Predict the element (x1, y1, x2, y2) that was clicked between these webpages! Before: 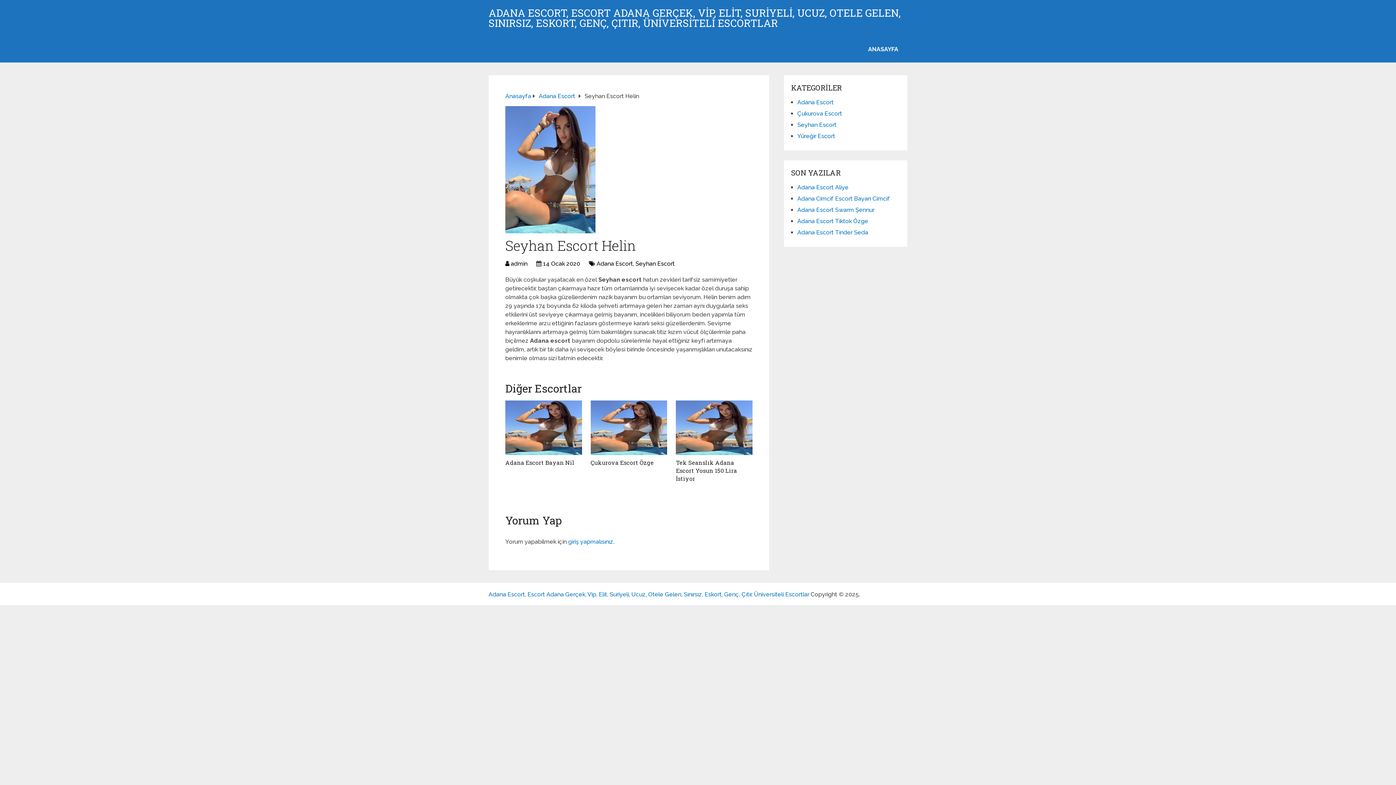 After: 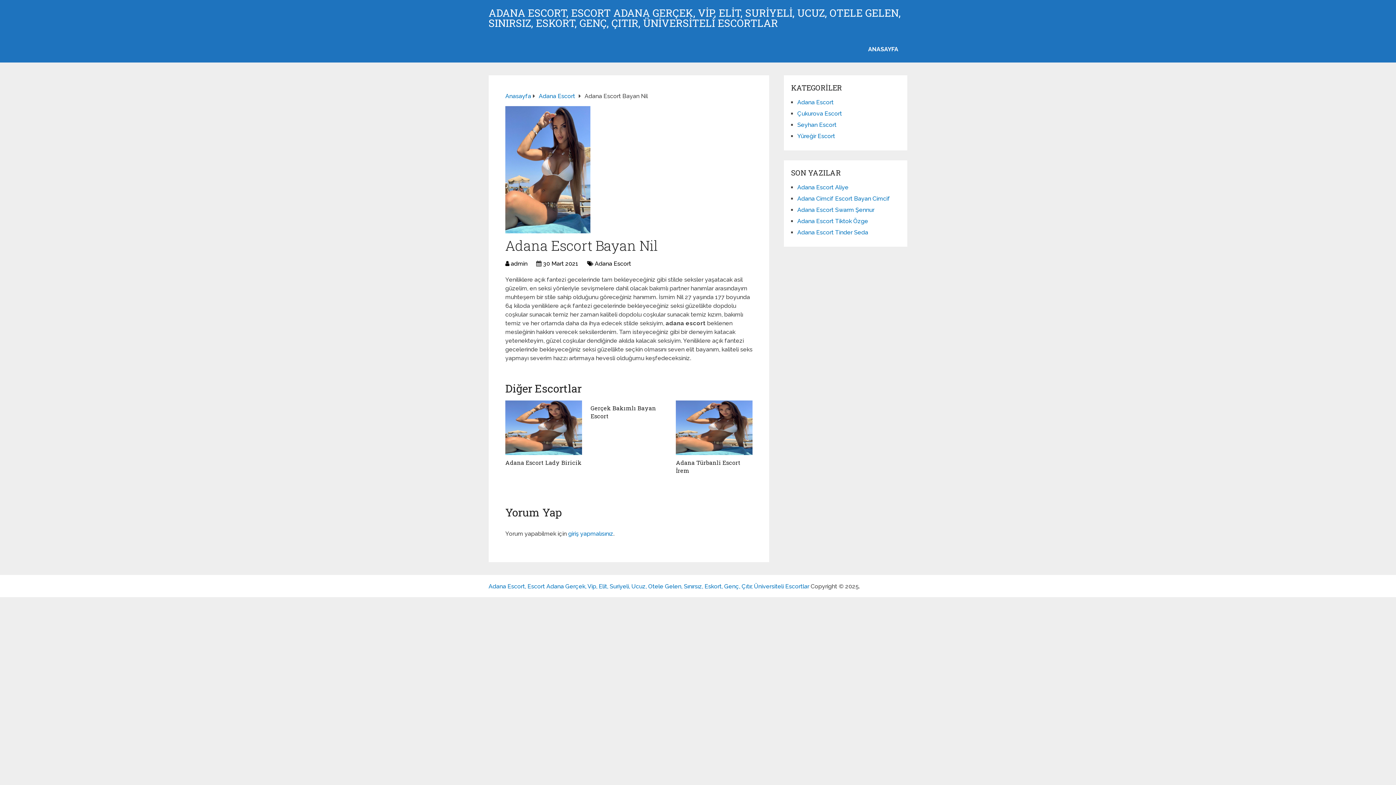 Action: label: Adana Escort Bayan Nil bbox: (505, 458, 574, 466)